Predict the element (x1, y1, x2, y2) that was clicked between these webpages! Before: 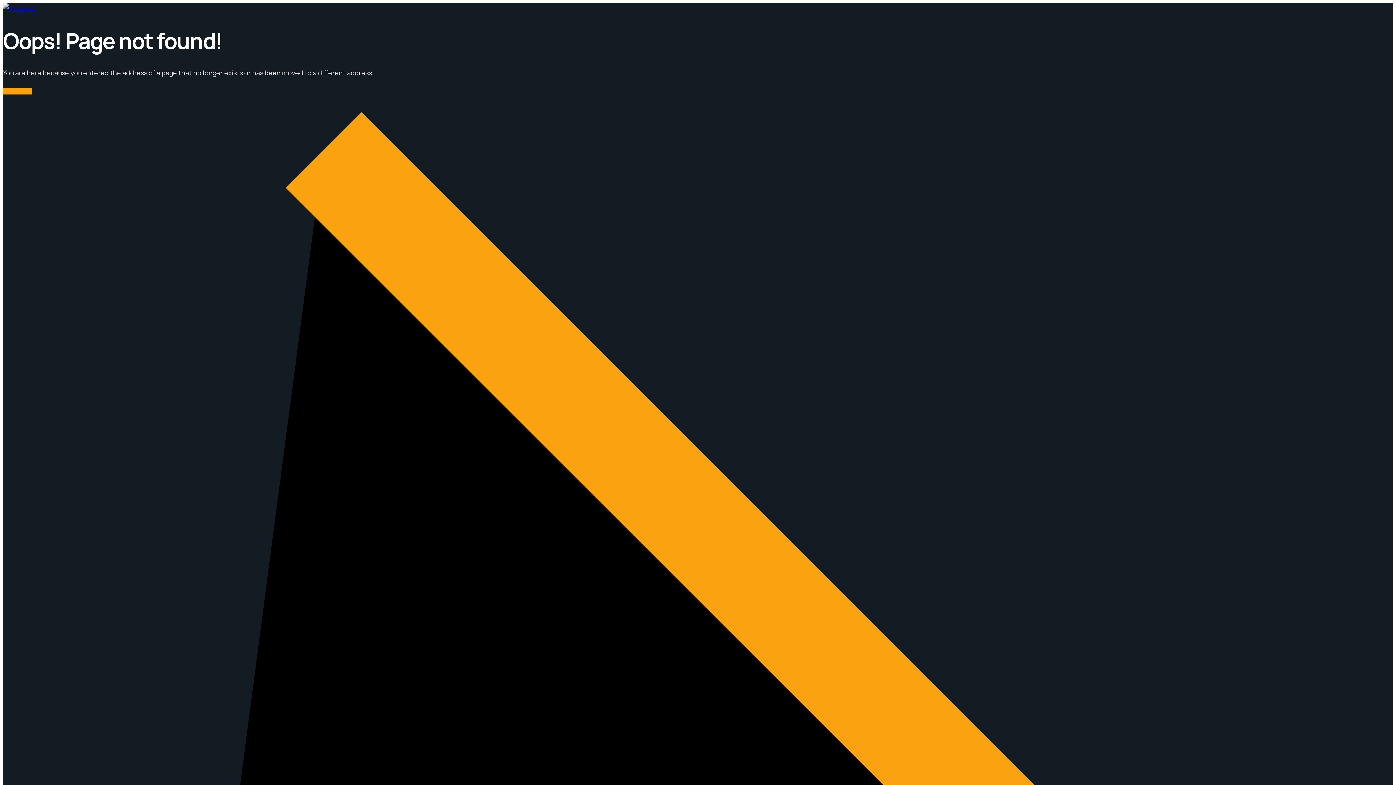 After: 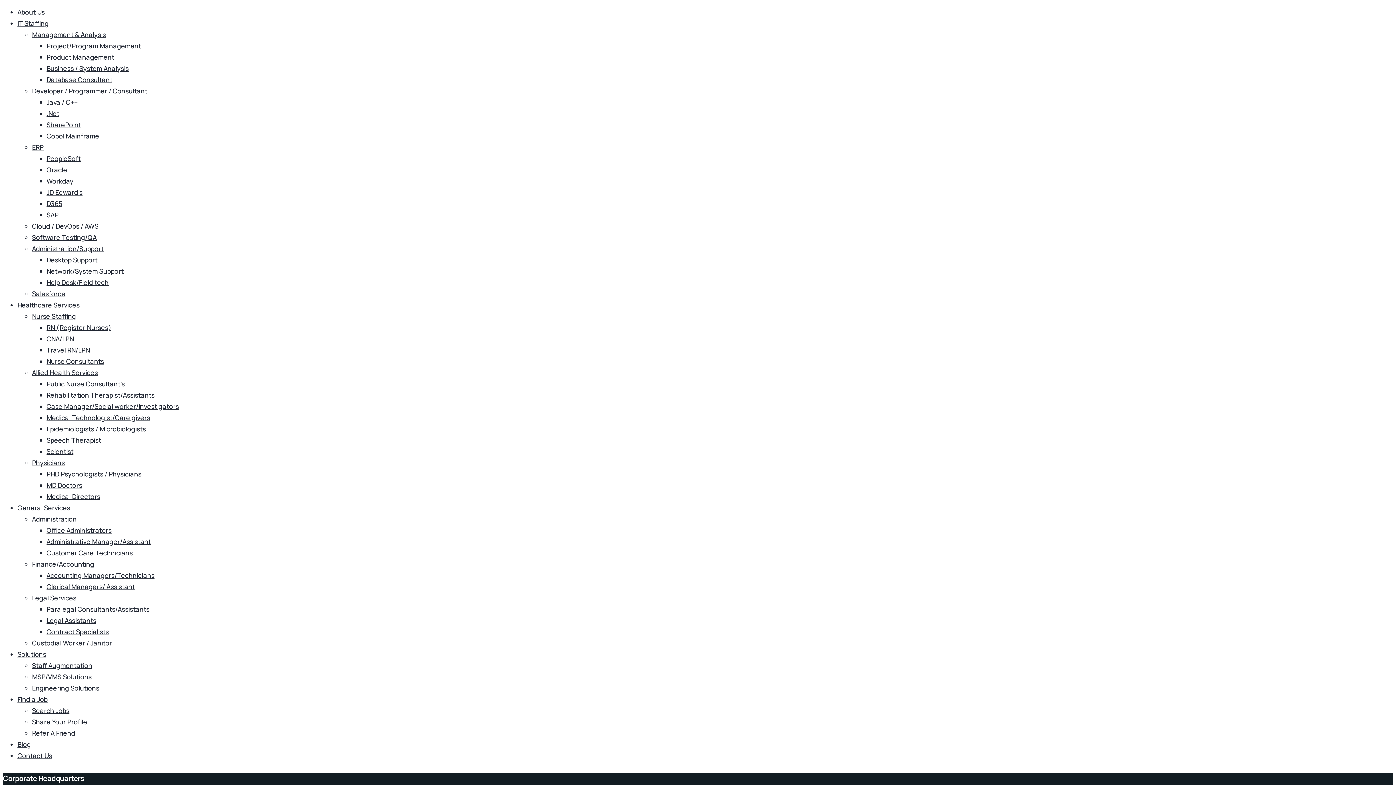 Action: bbox: (2, 4, 35, 12)